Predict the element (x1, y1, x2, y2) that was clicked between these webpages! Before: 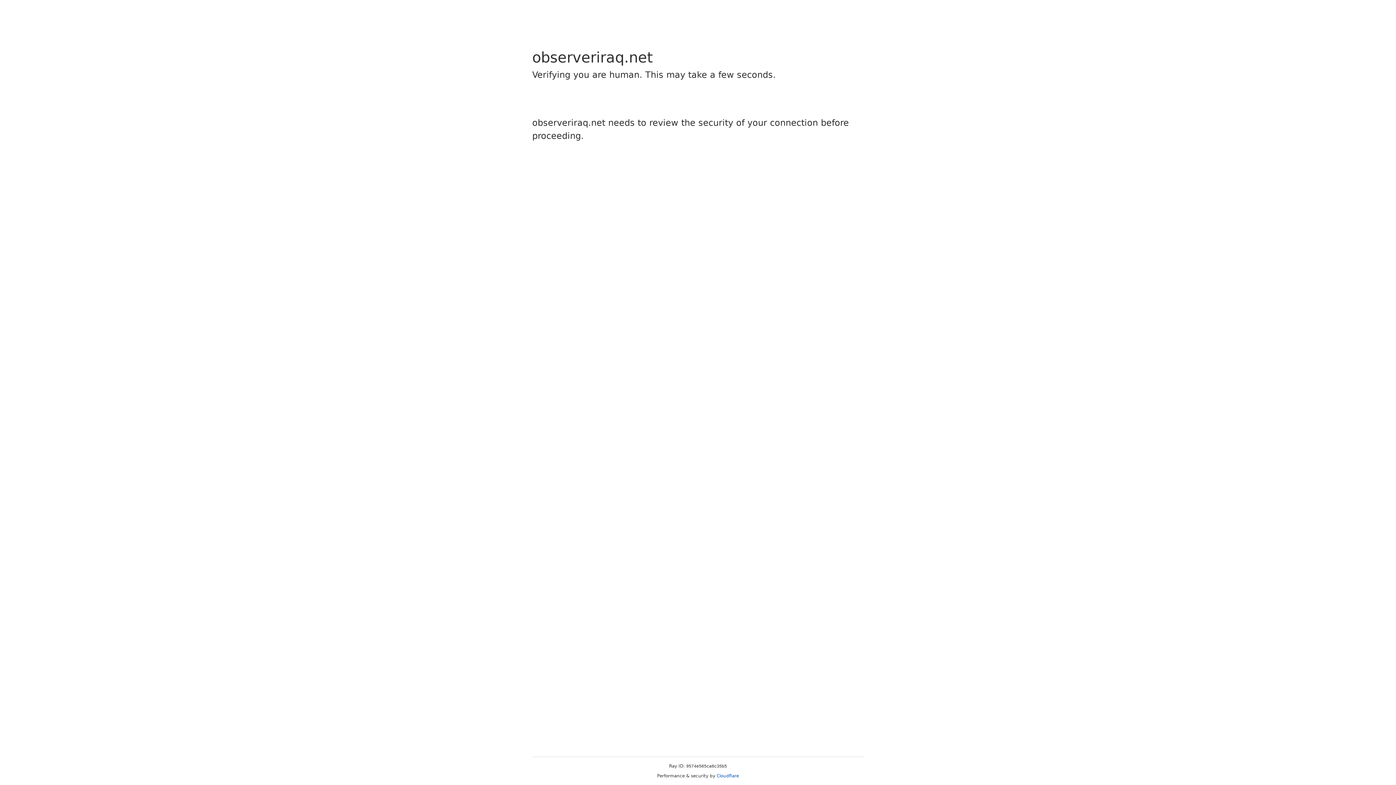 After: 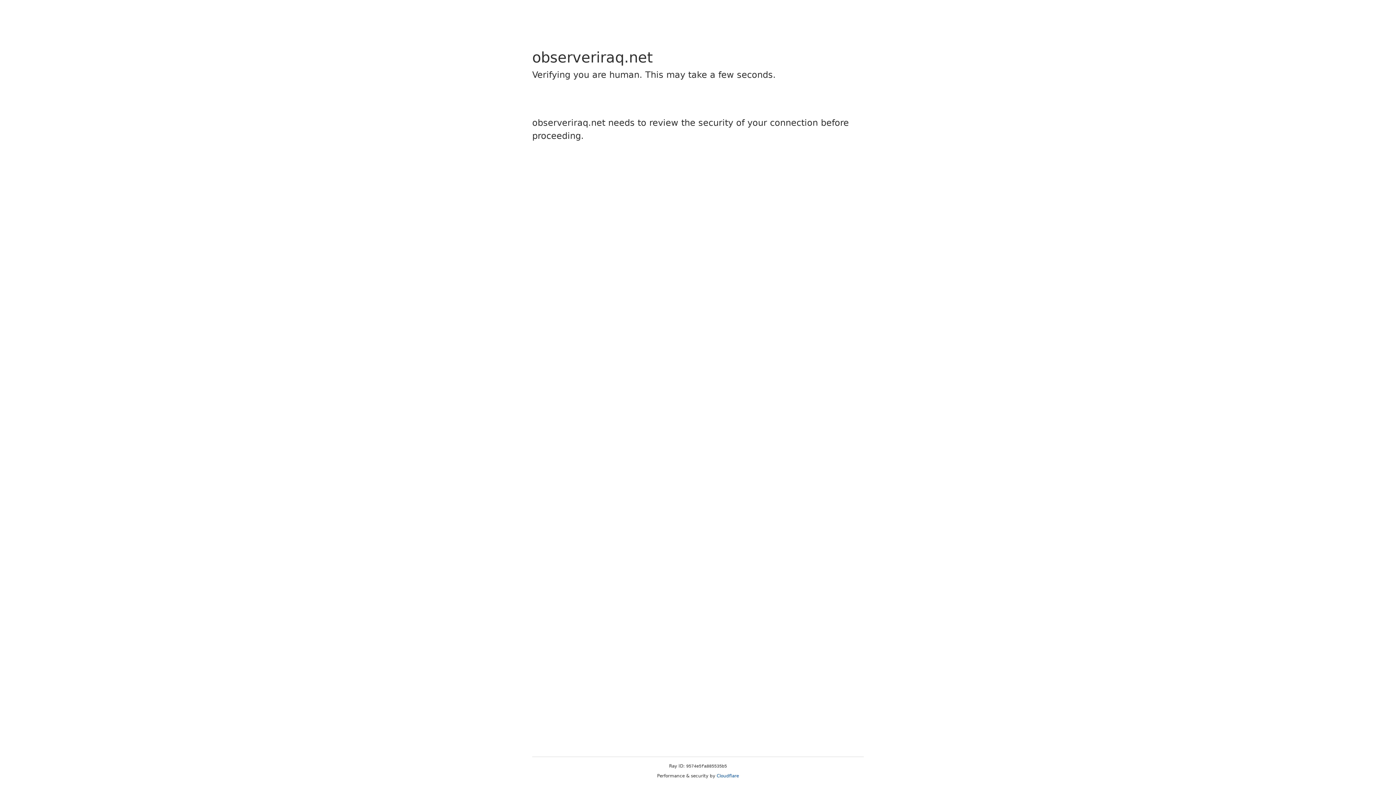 Action: bbox: (716, 773, 739, 778) label: Cloudflare